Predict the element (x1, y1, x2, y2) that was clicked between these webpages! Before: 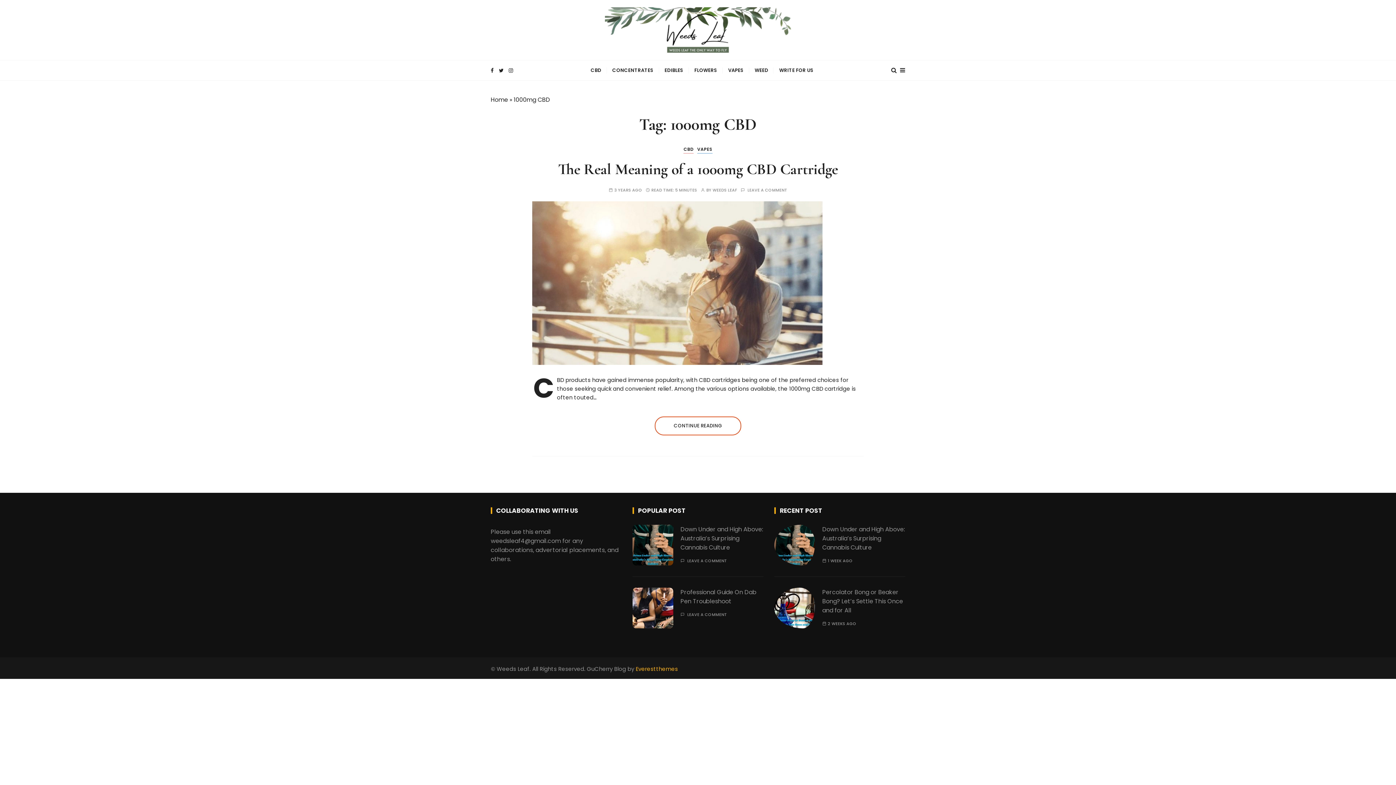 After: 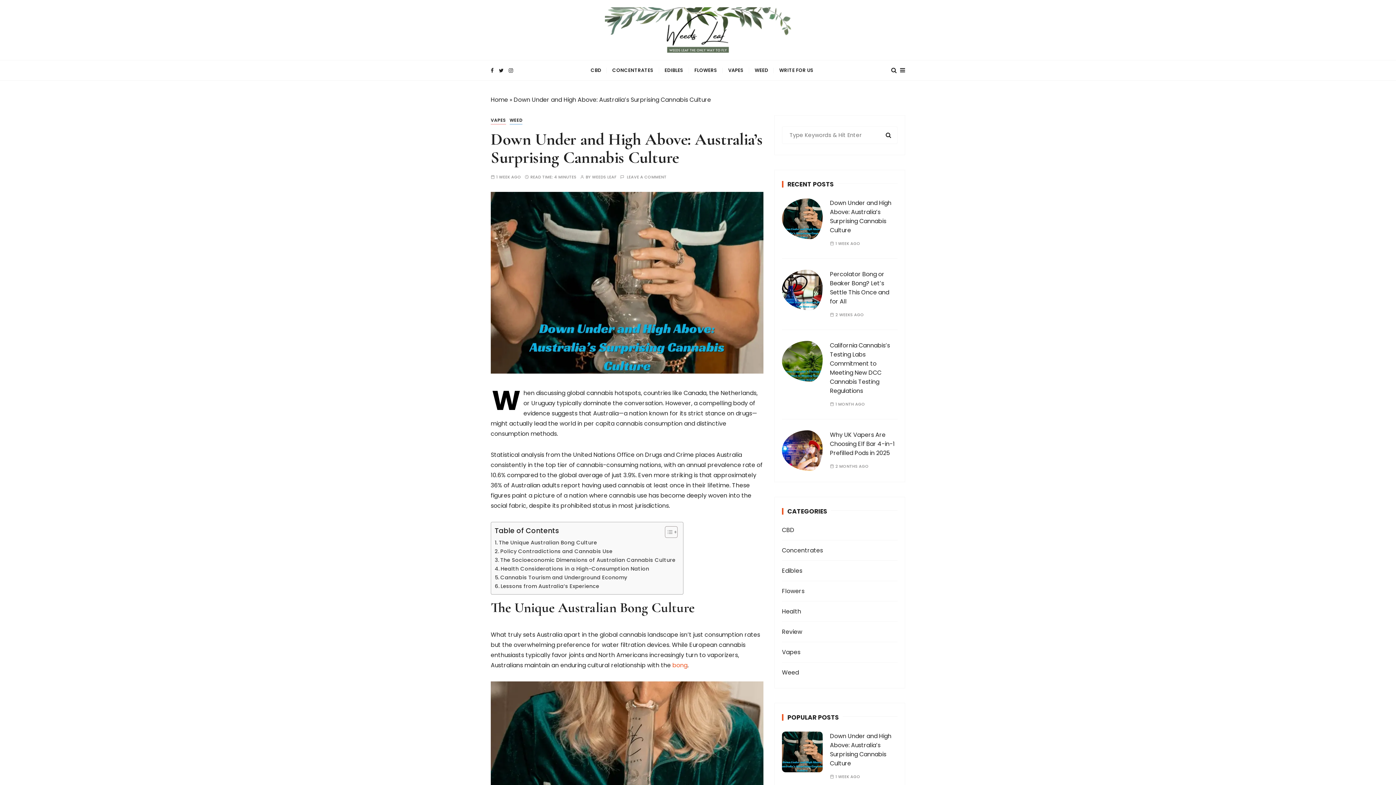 Action: bbox: (680, 525, 763, 552) label: Down Under and High Above: Australia’s Surprising Cannabis Culture